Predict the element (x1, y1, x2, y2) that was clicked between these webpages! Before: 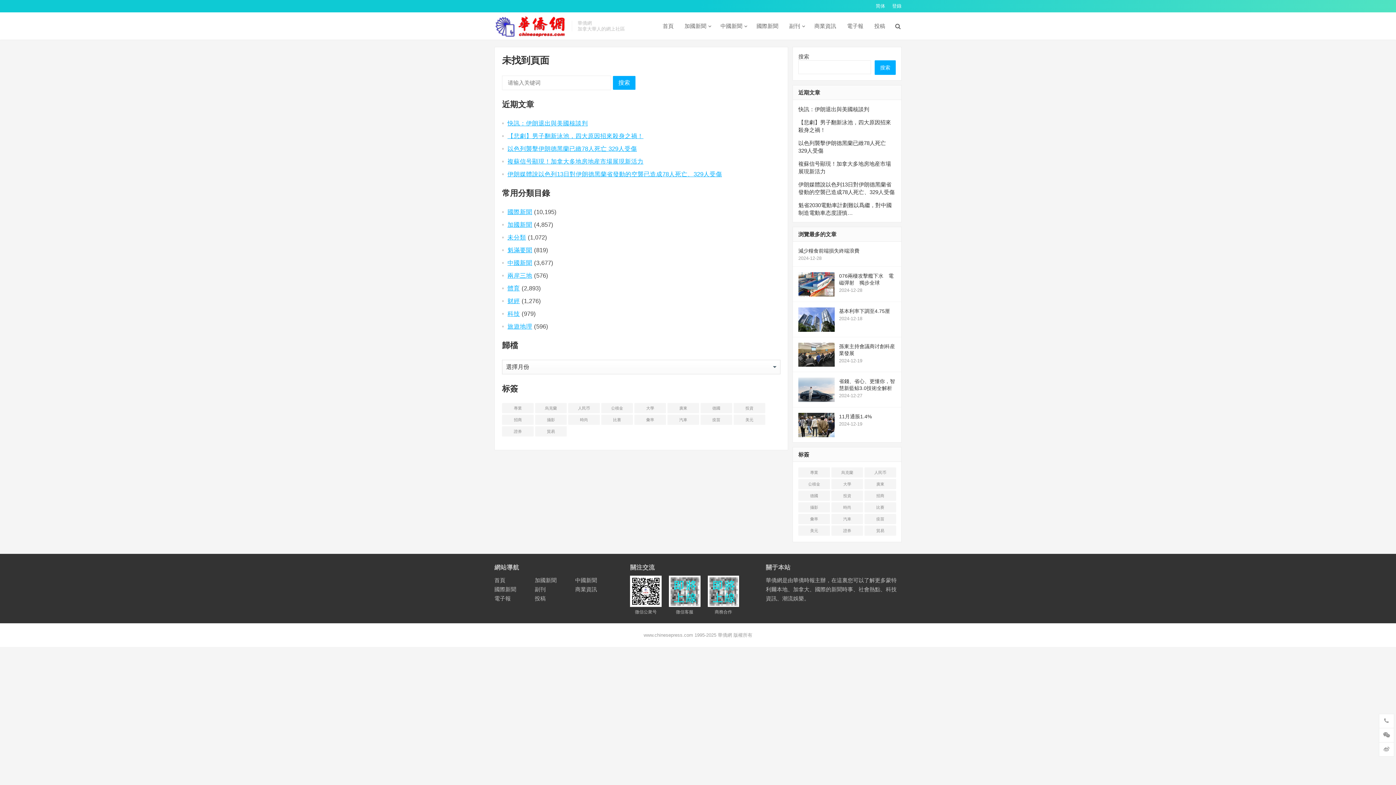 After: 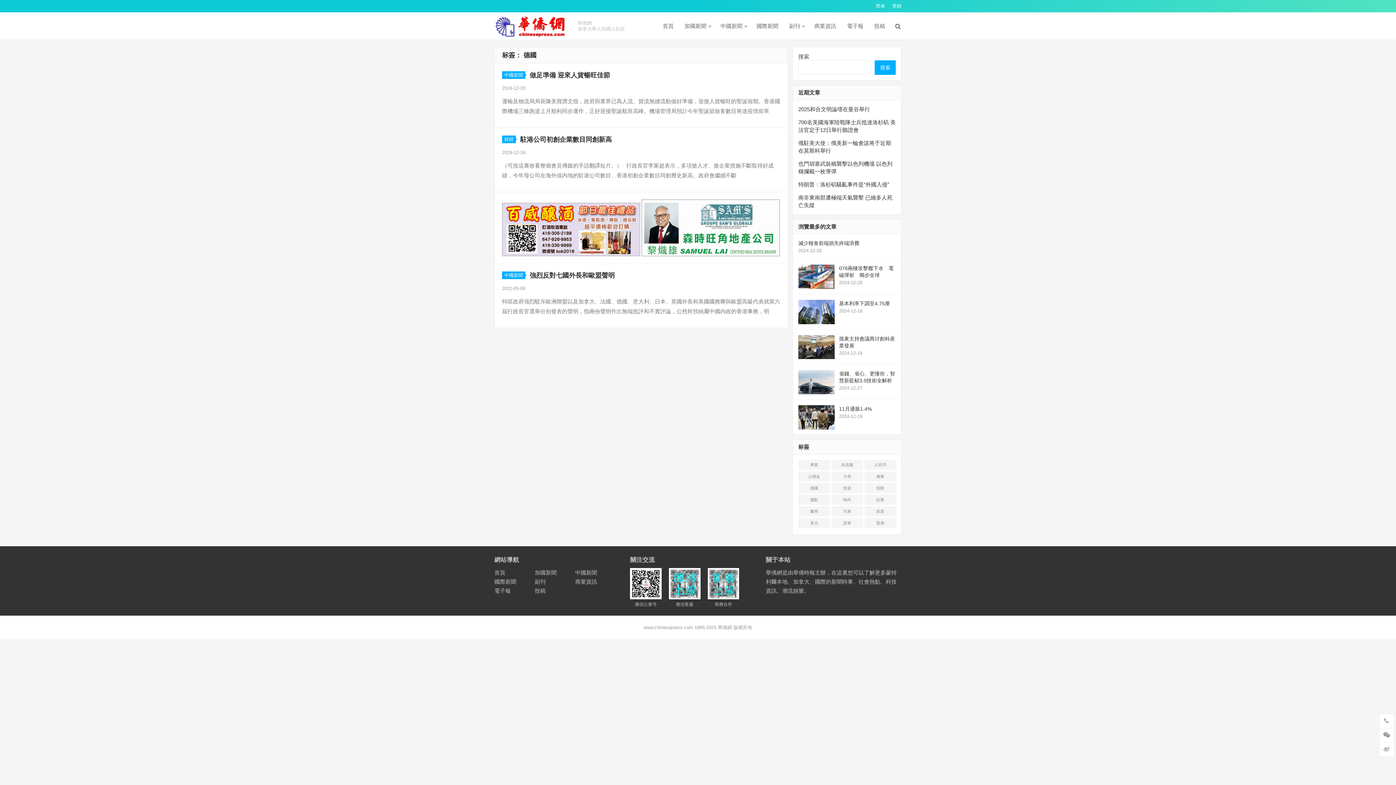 Action: bbox: (798, 490, 830, 500) label: 德国 (3 项)